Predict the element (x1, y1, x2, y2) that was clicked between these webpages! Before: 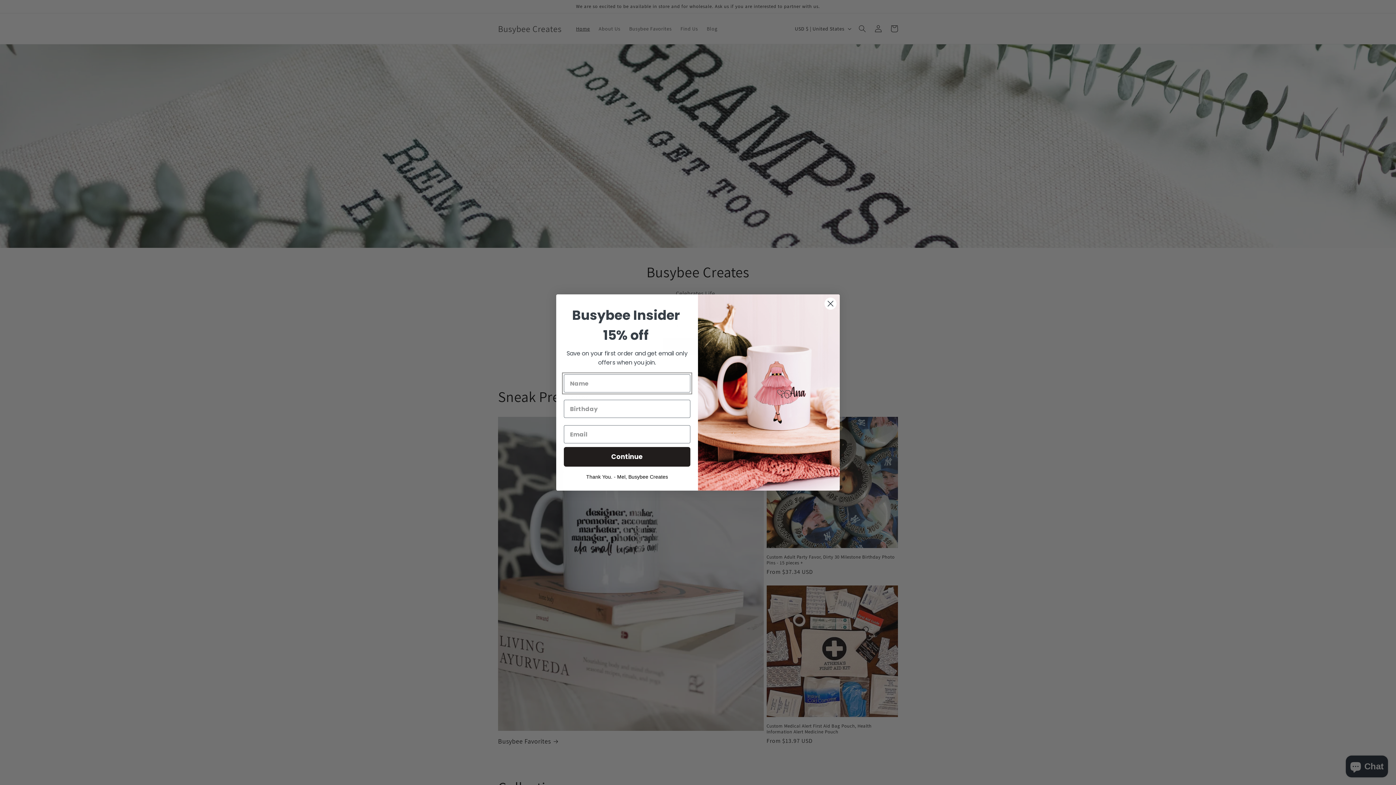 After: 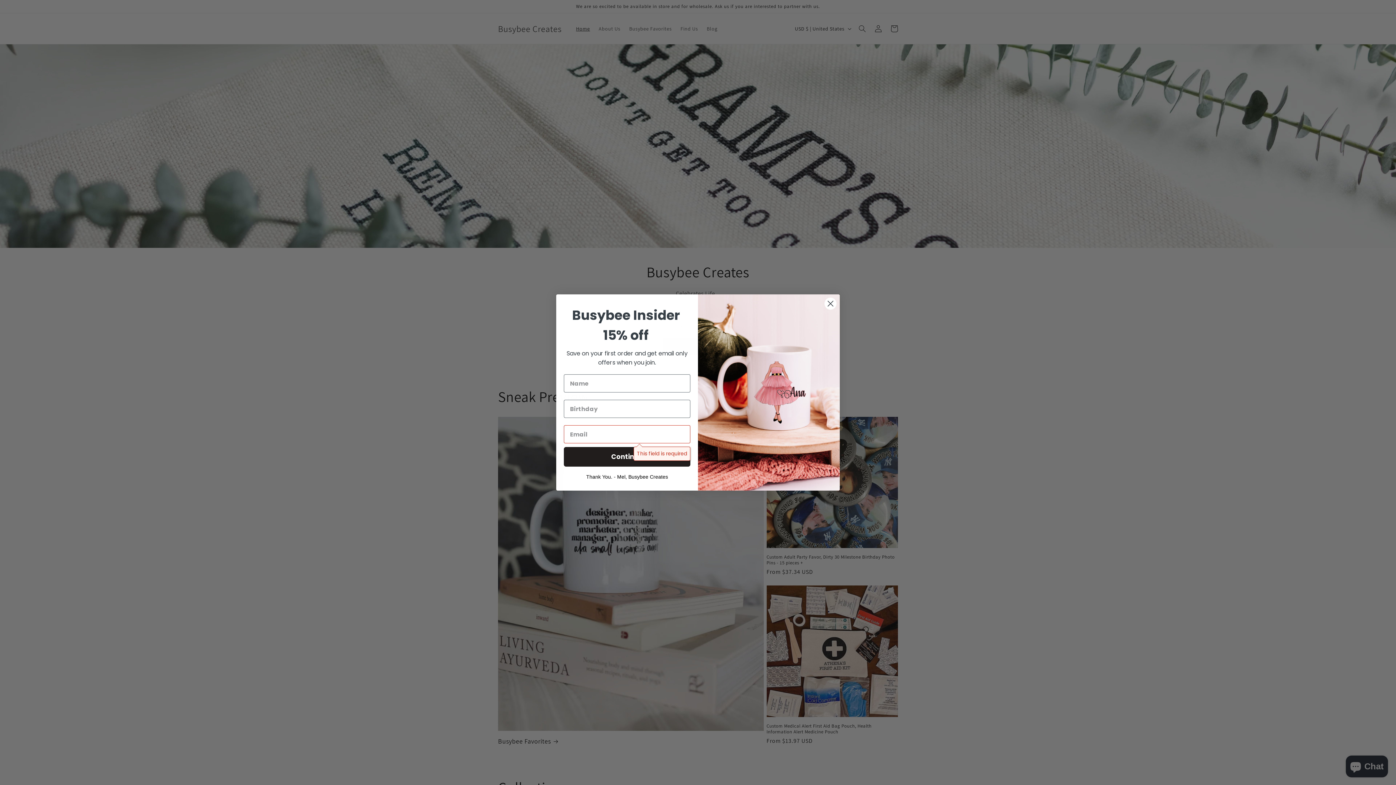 Action: bbox: (564, 447, 690, 466) label: Continue